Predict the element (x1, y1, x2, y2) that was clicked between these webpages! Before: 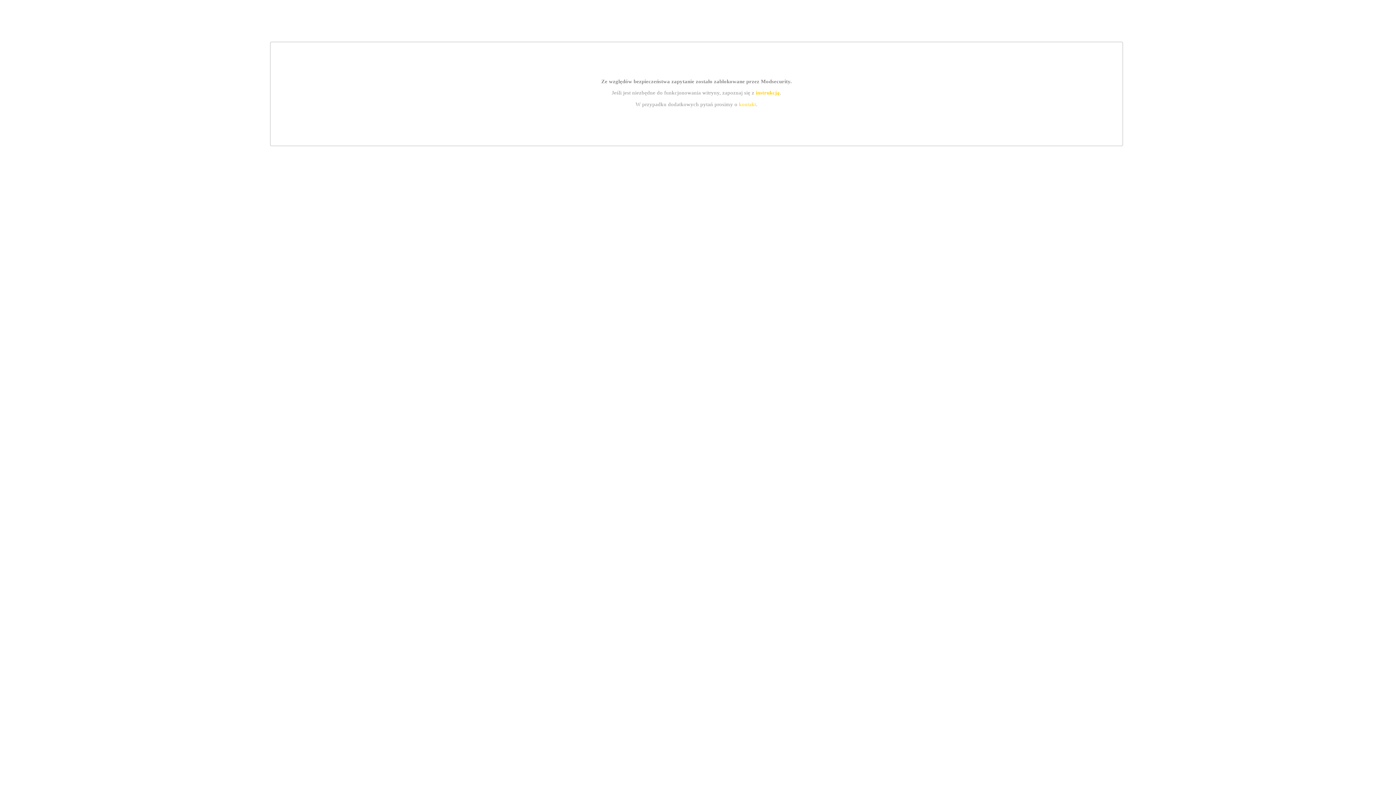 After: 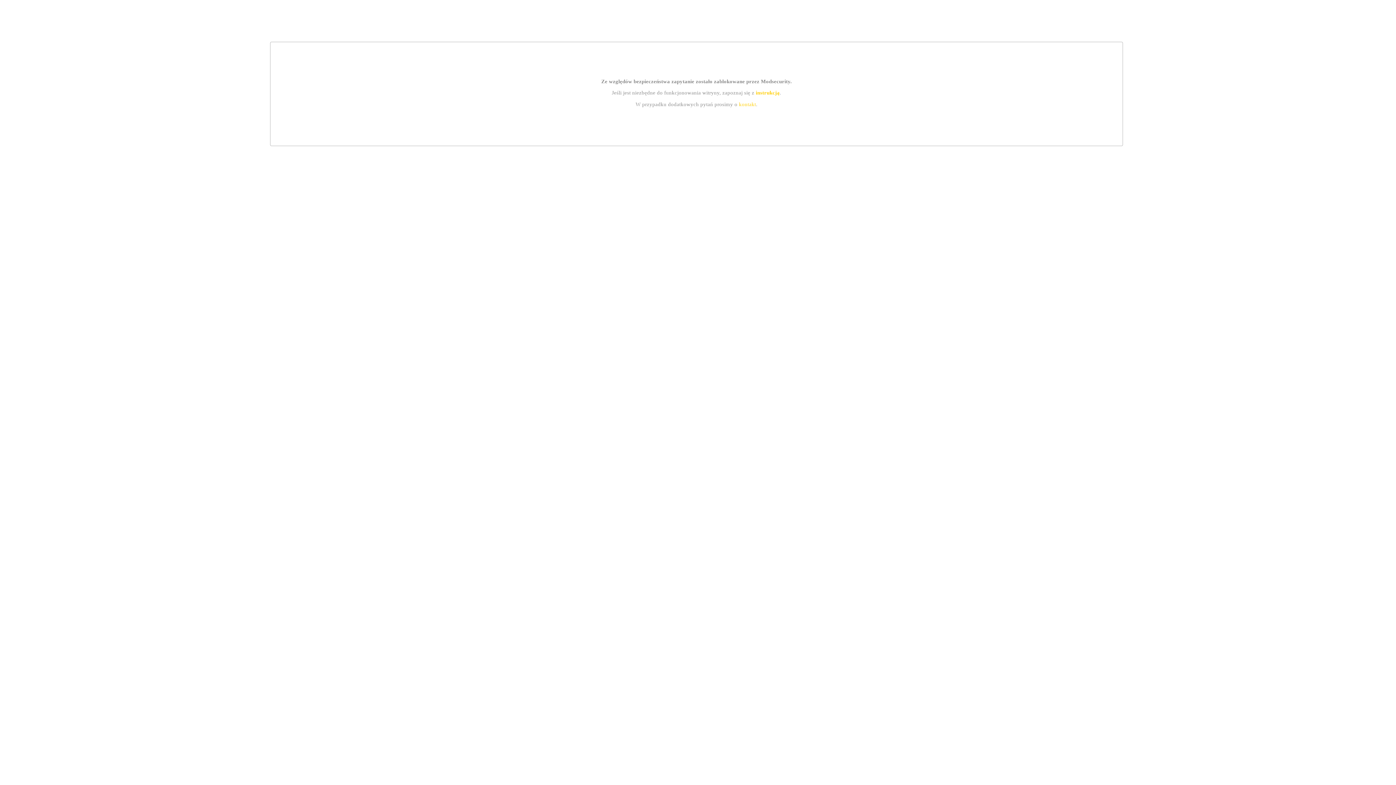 Action: label: kontakt bbox: (739, 101, 756, 107)